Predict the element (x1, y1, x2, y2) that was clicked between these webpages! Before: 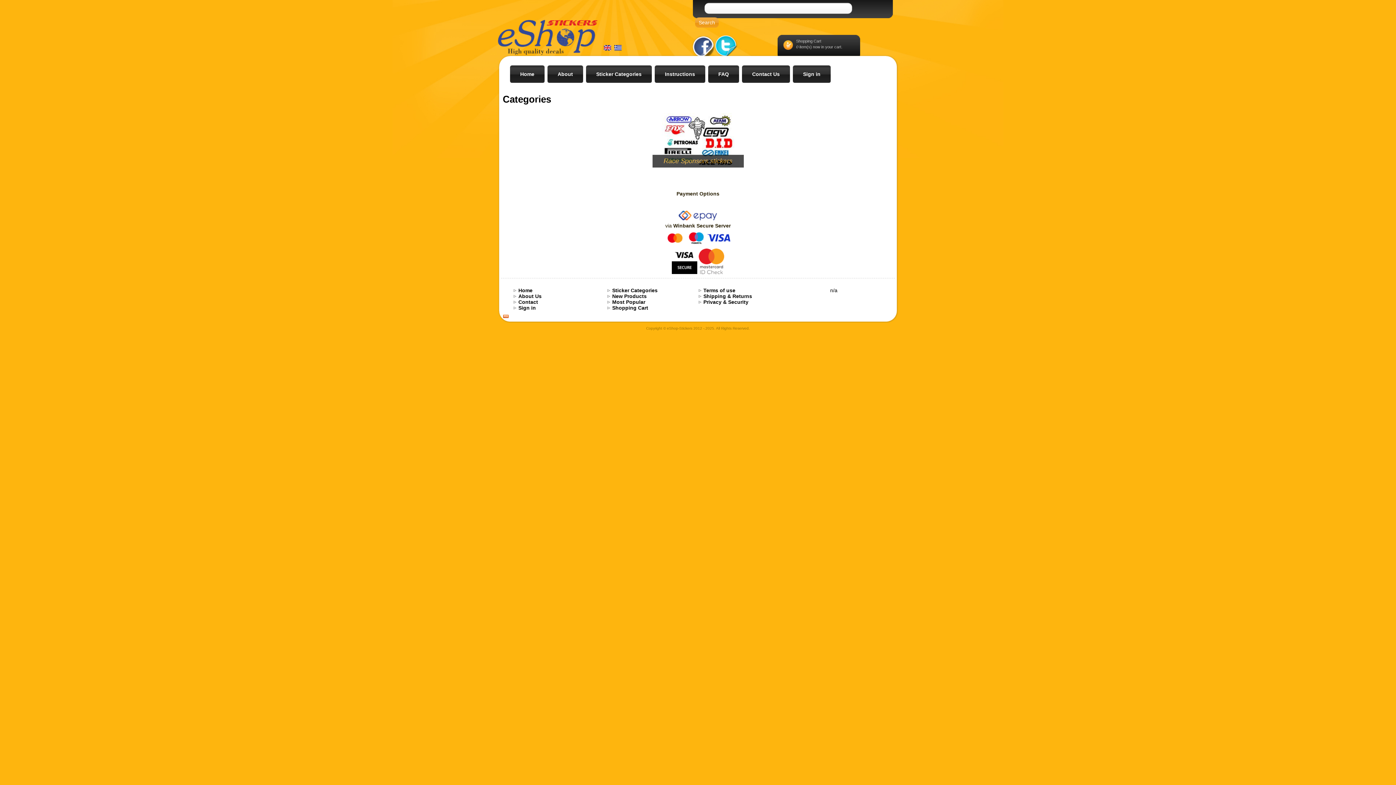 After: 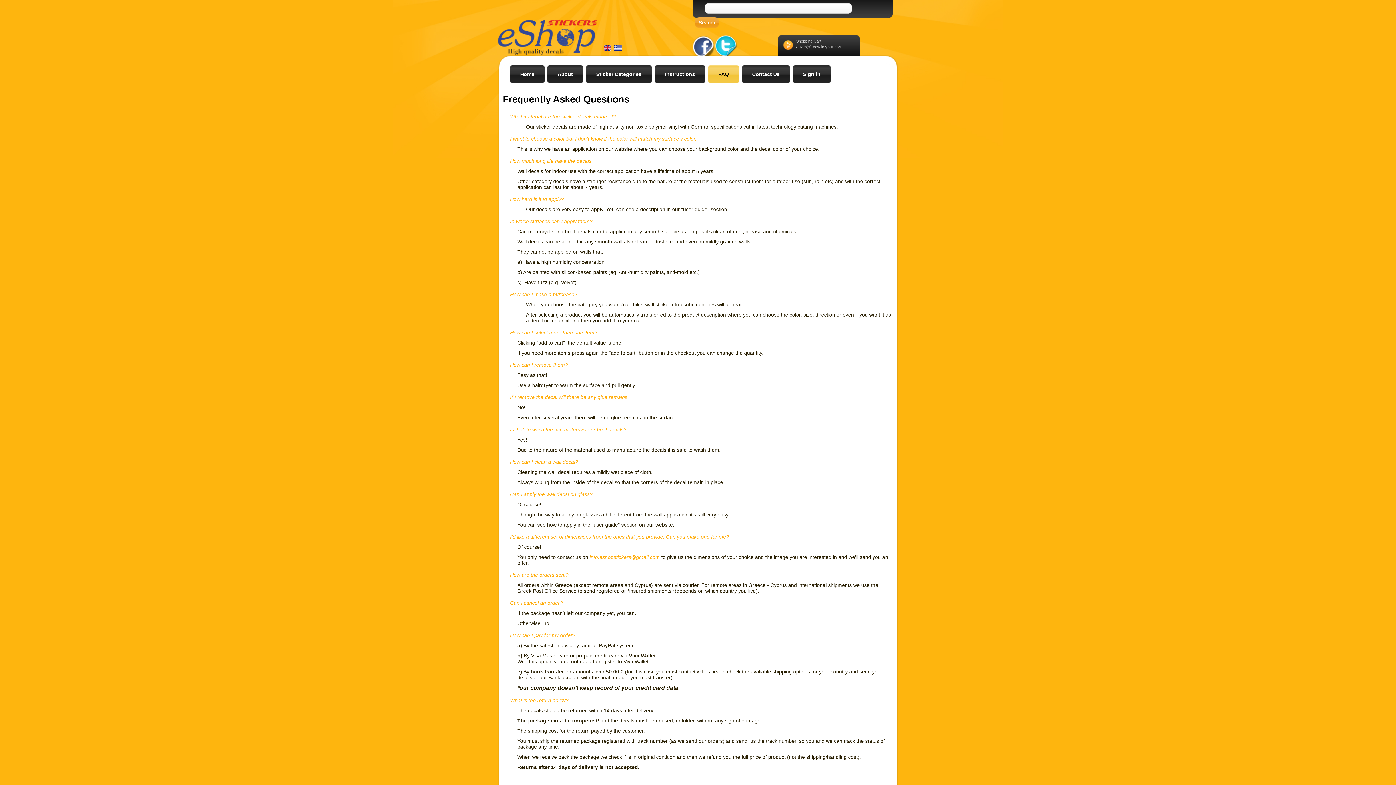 Action: label:  
 
FAQ bbox: (708, 65, 739, 82)